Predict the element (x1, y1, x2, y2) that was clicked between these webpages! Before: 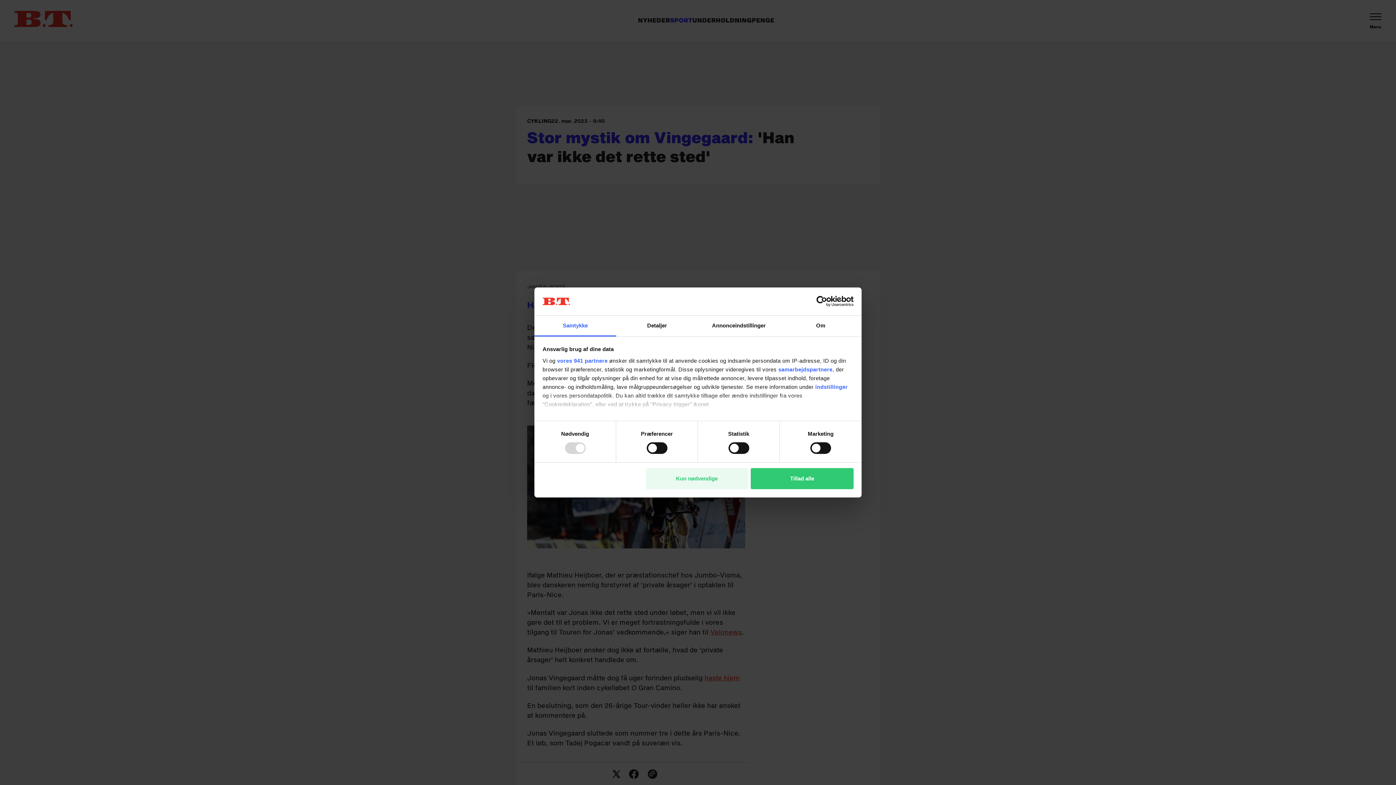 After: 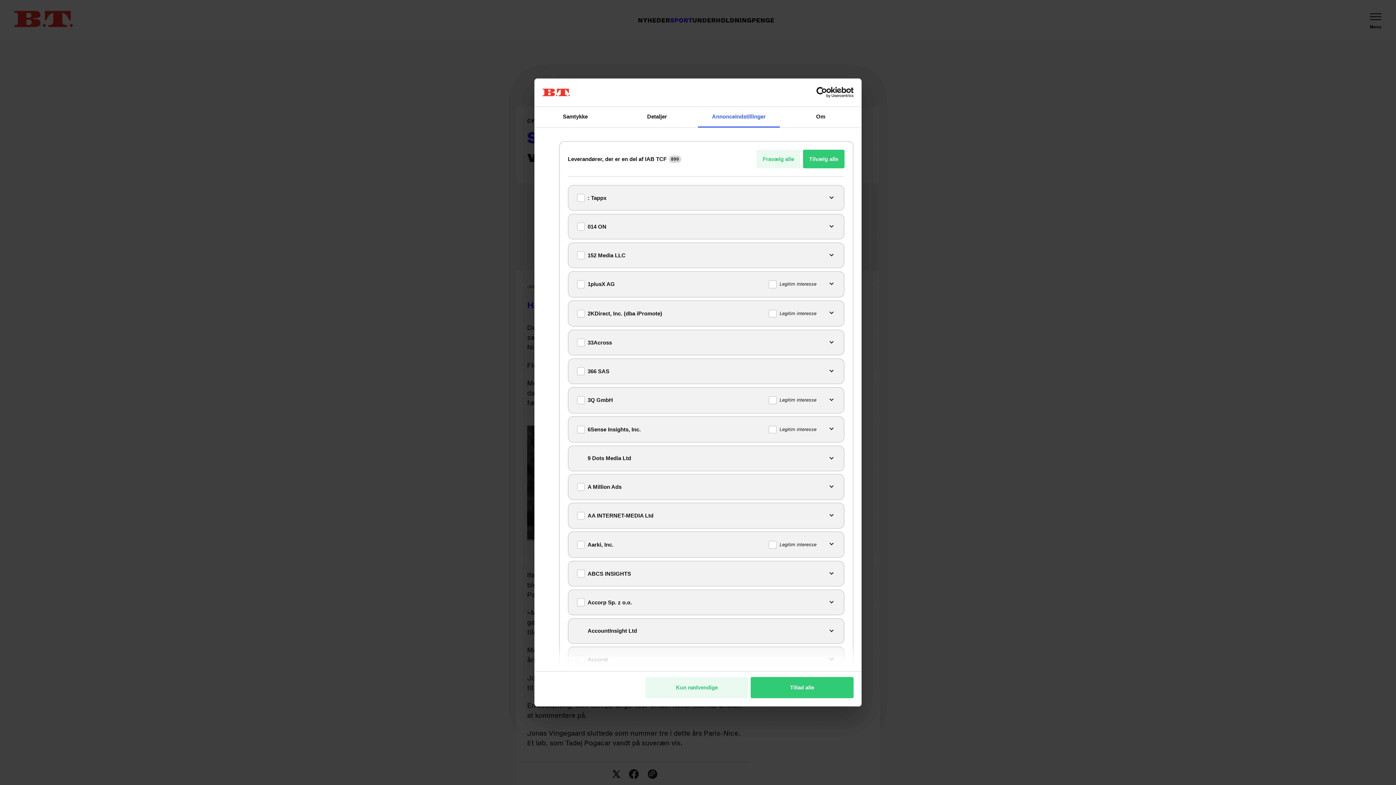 Action: bbox: (557, 357, 607, 363) label: vores 941 partnere